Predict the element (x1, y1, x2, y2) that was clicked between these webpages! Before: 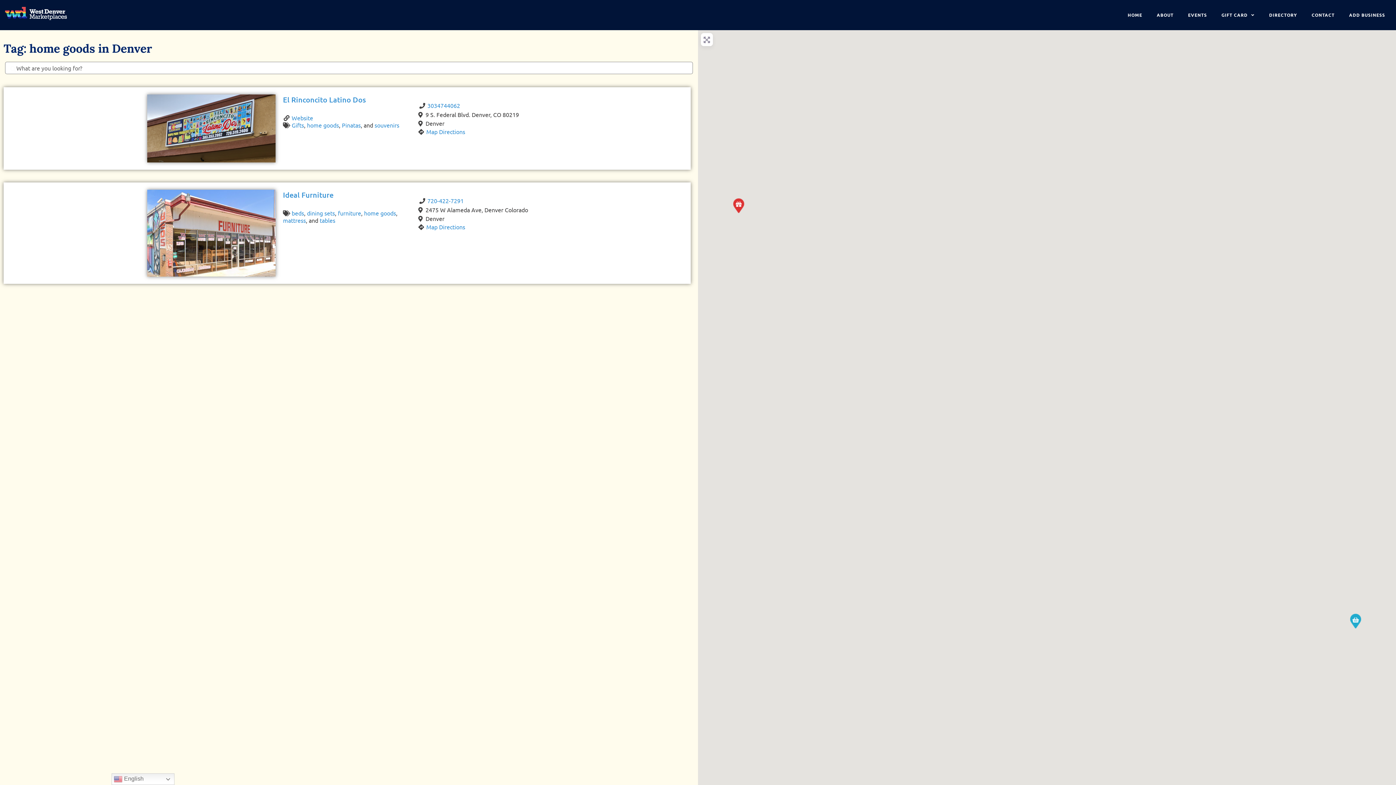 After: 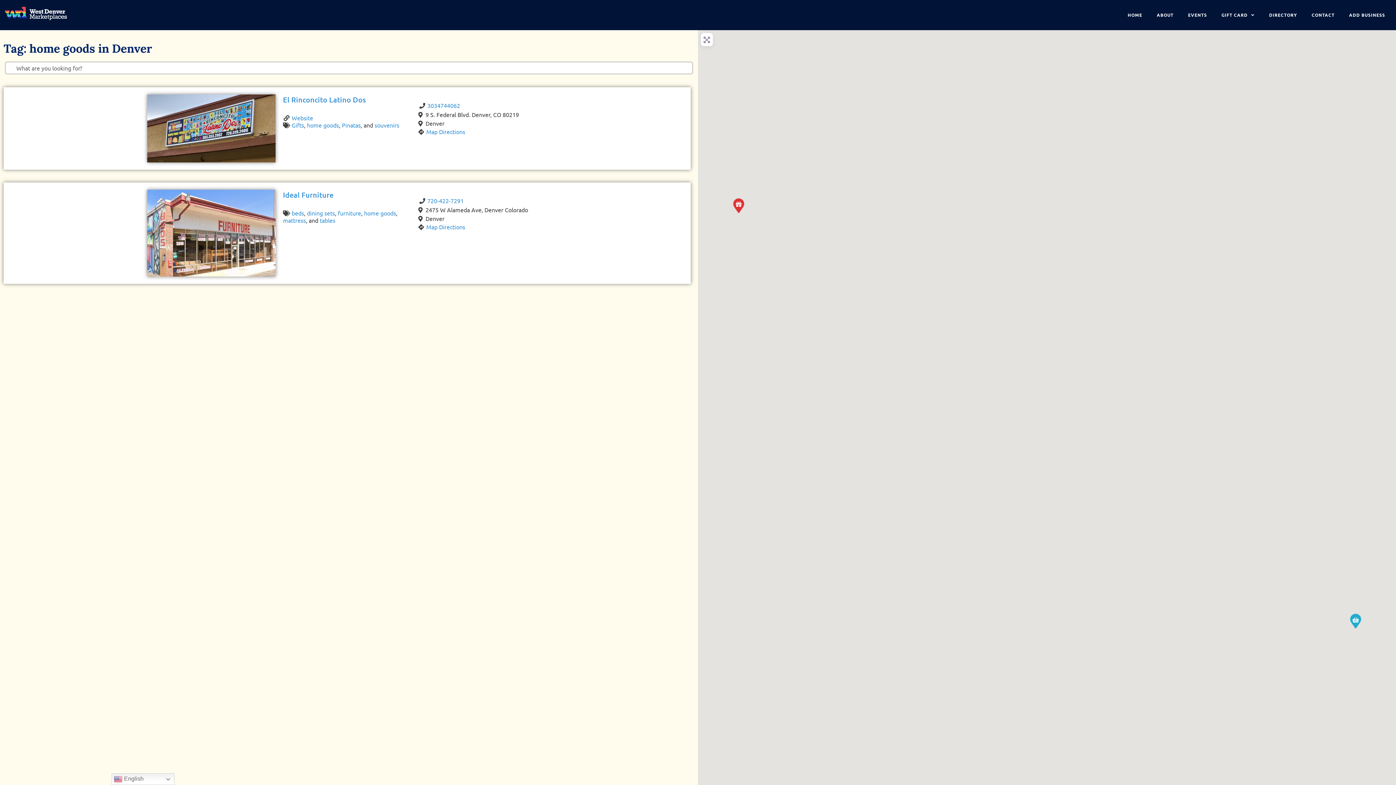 Action: bbox: (364, 209, 396, 216) label: home goods